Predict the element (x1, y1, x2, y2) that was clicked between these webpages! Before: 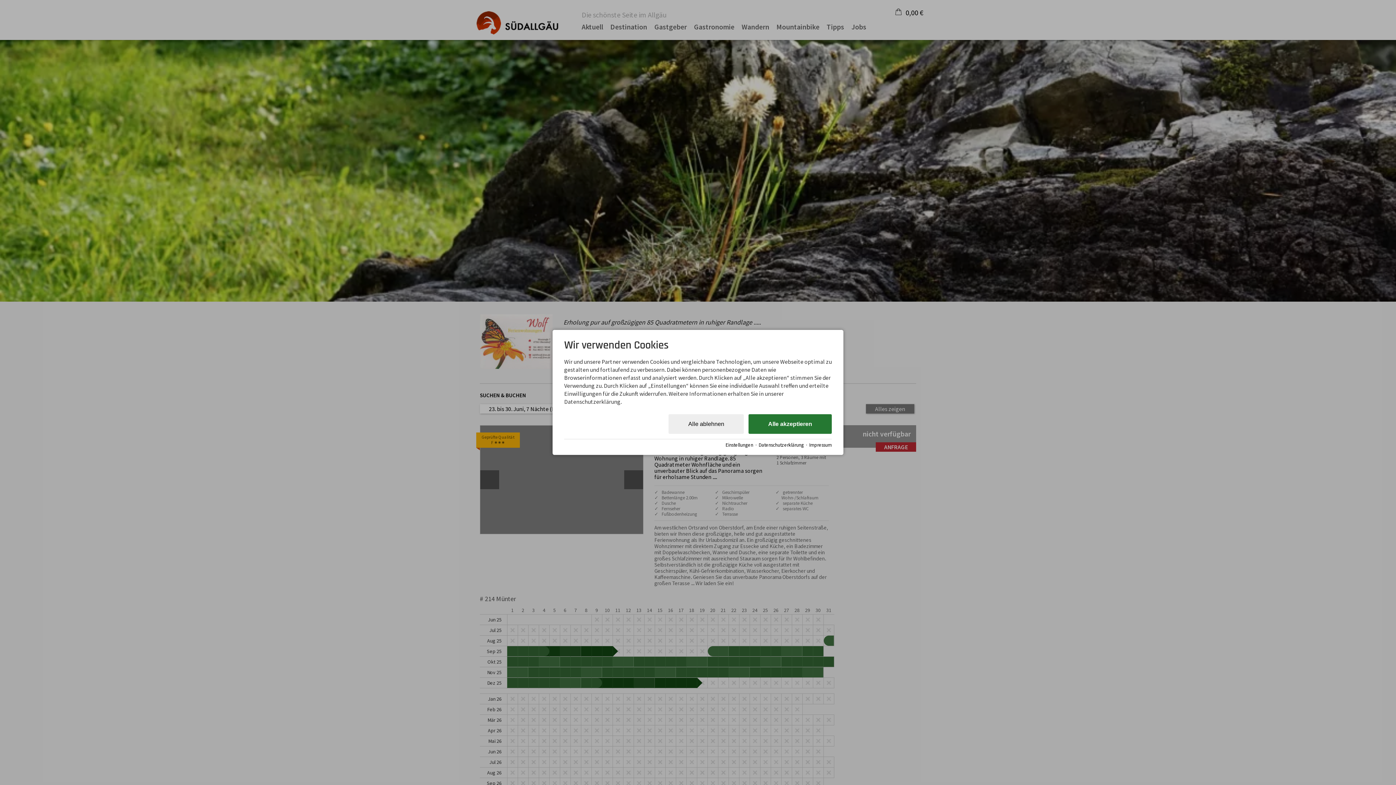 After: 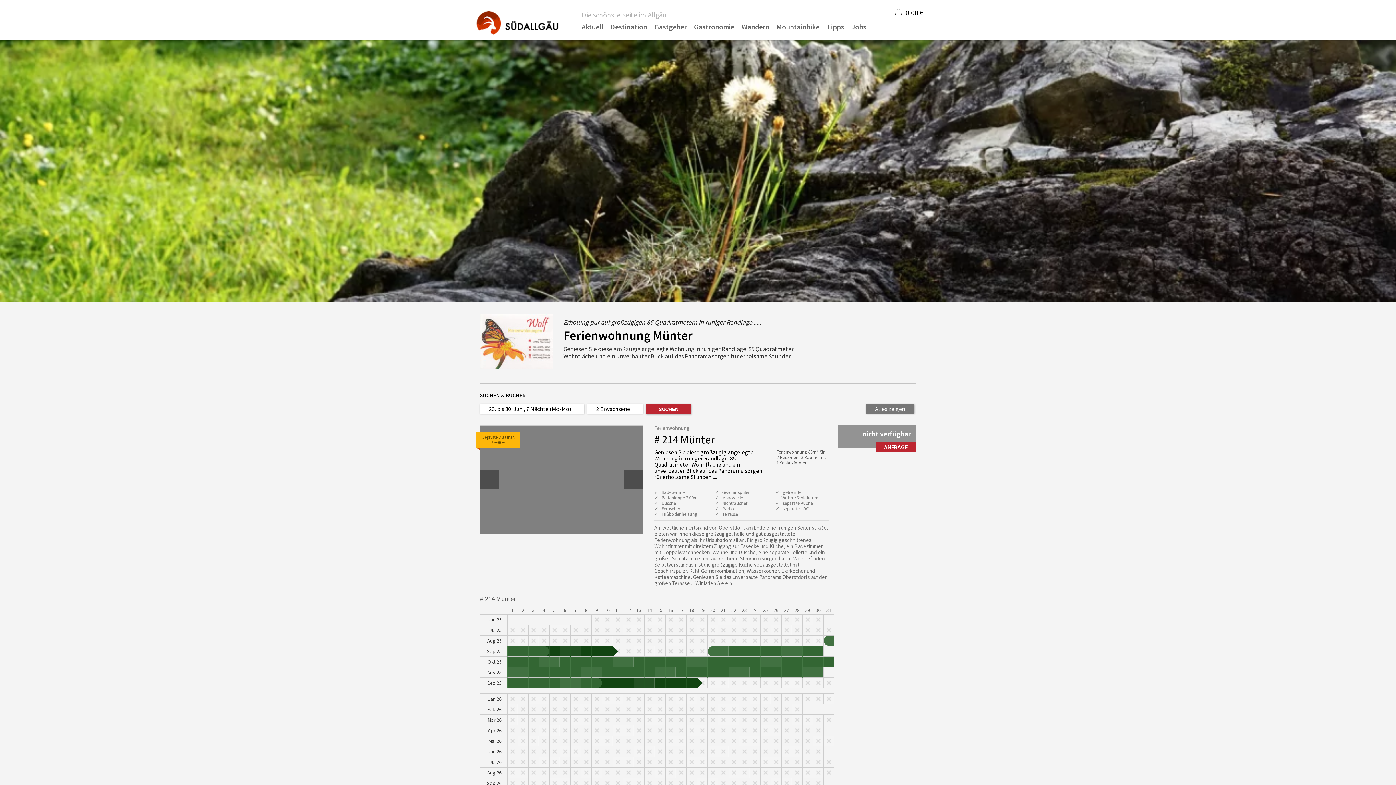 Action: label: Alle ablehnen bbox: (668, 414, 744, 434)